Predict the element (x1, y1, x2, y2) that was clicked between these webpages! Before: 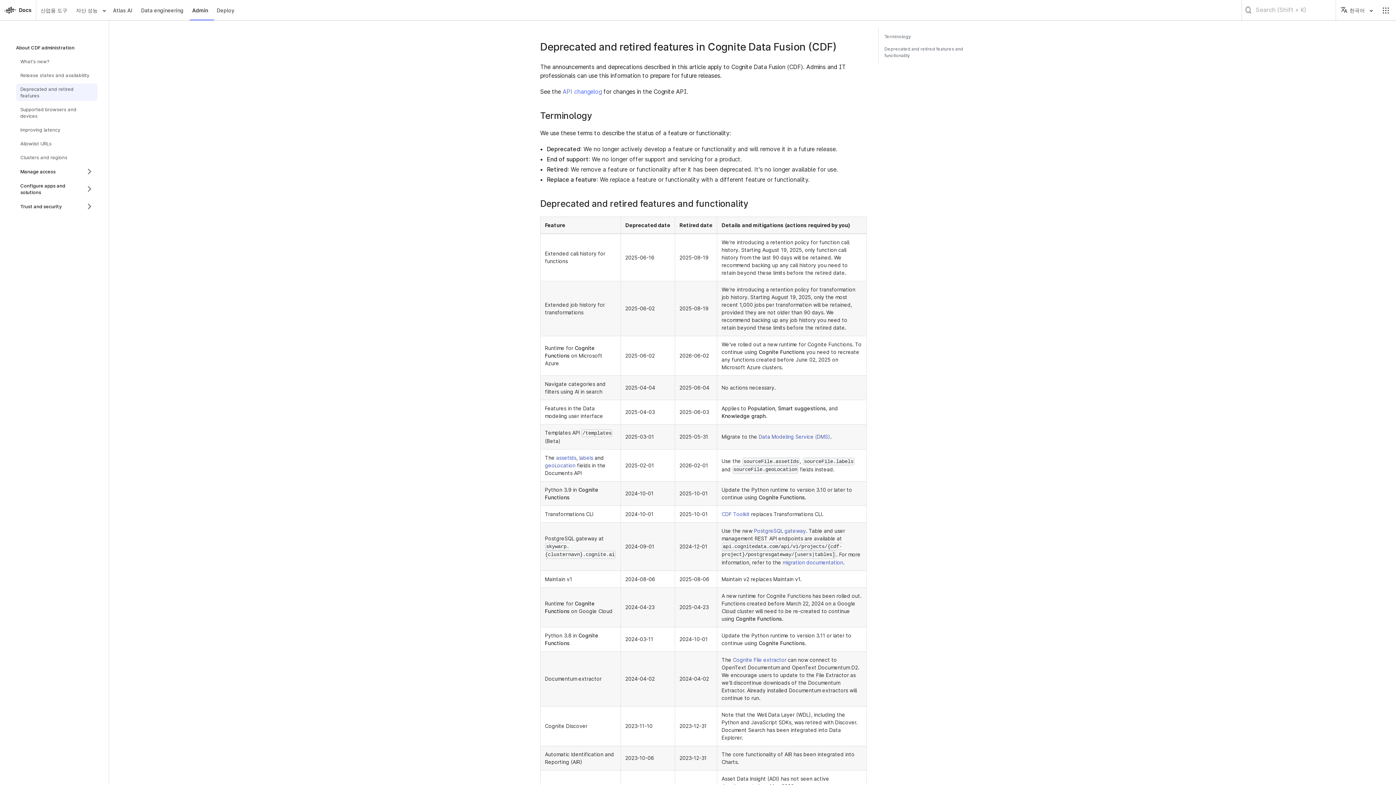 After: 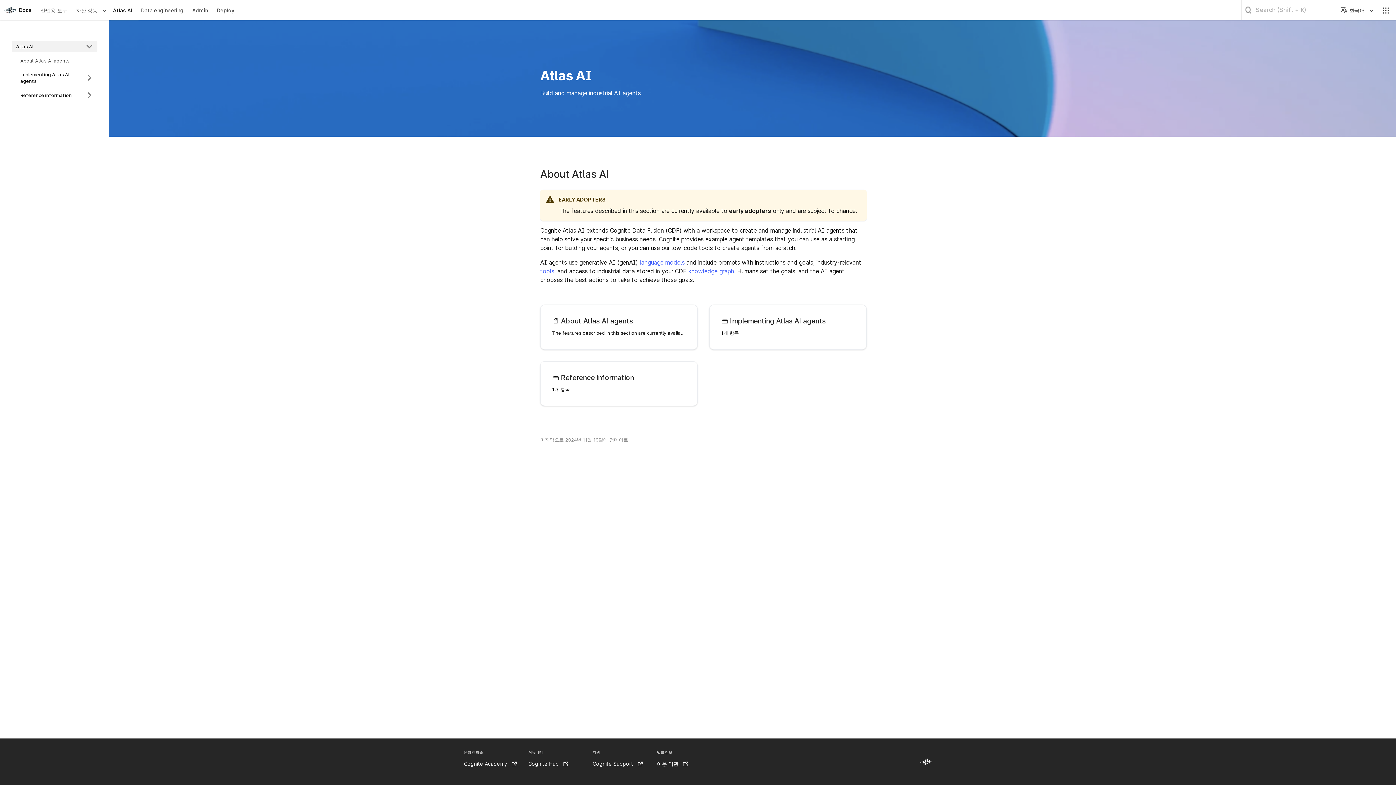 Action: bbox: (108, 0, 136, 20) label: Atlas AI